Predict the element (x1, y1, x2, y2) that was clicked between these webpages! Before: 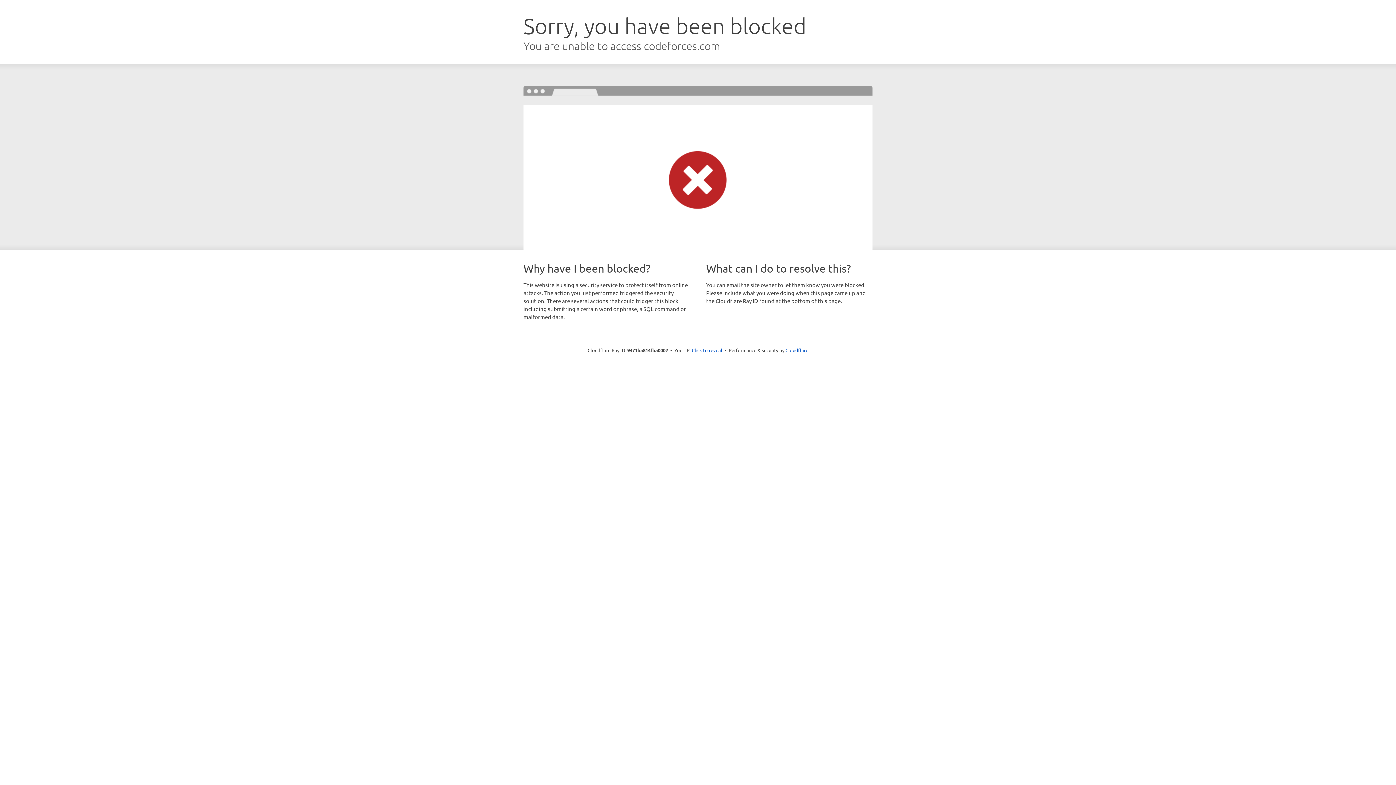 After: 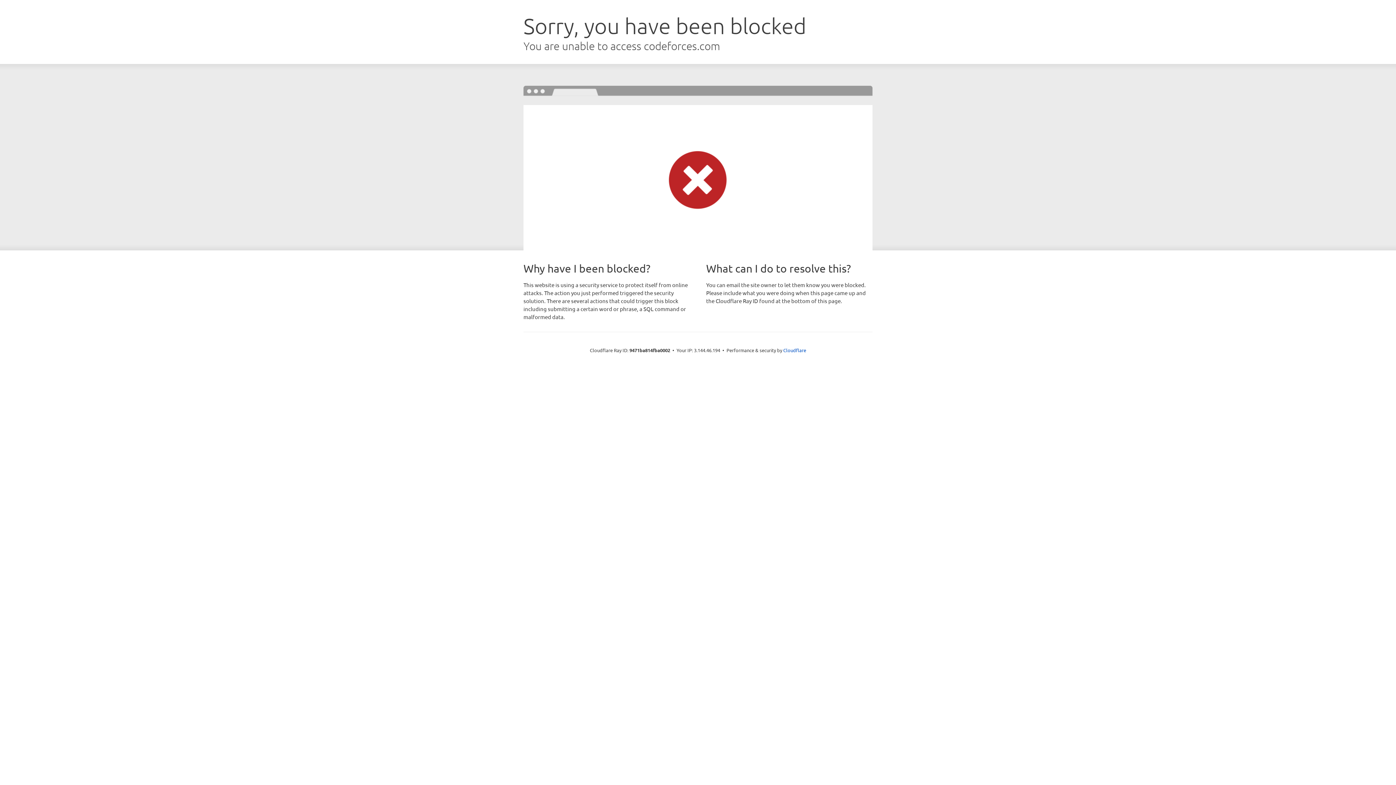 Action: label: Click to reveal bbox: (692, 346, 722, 353)